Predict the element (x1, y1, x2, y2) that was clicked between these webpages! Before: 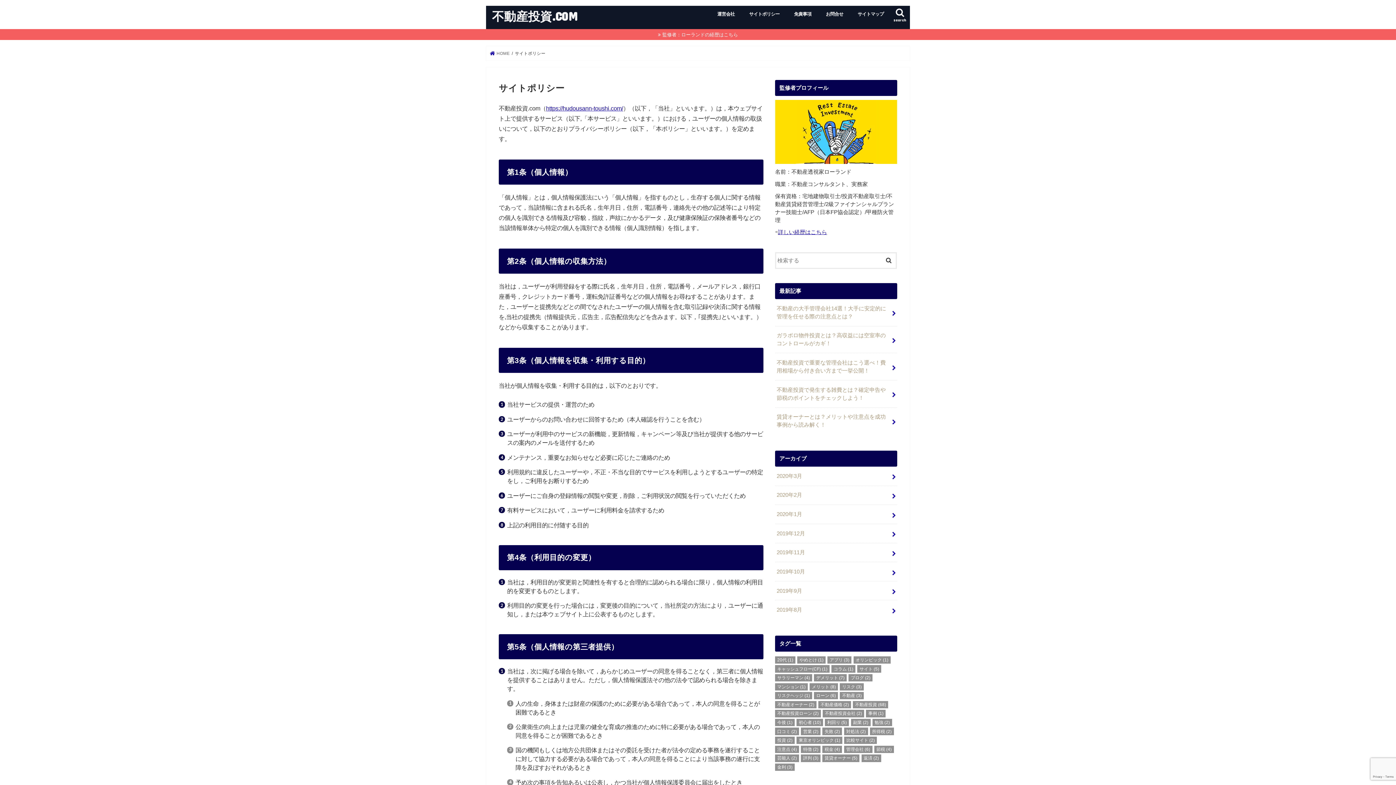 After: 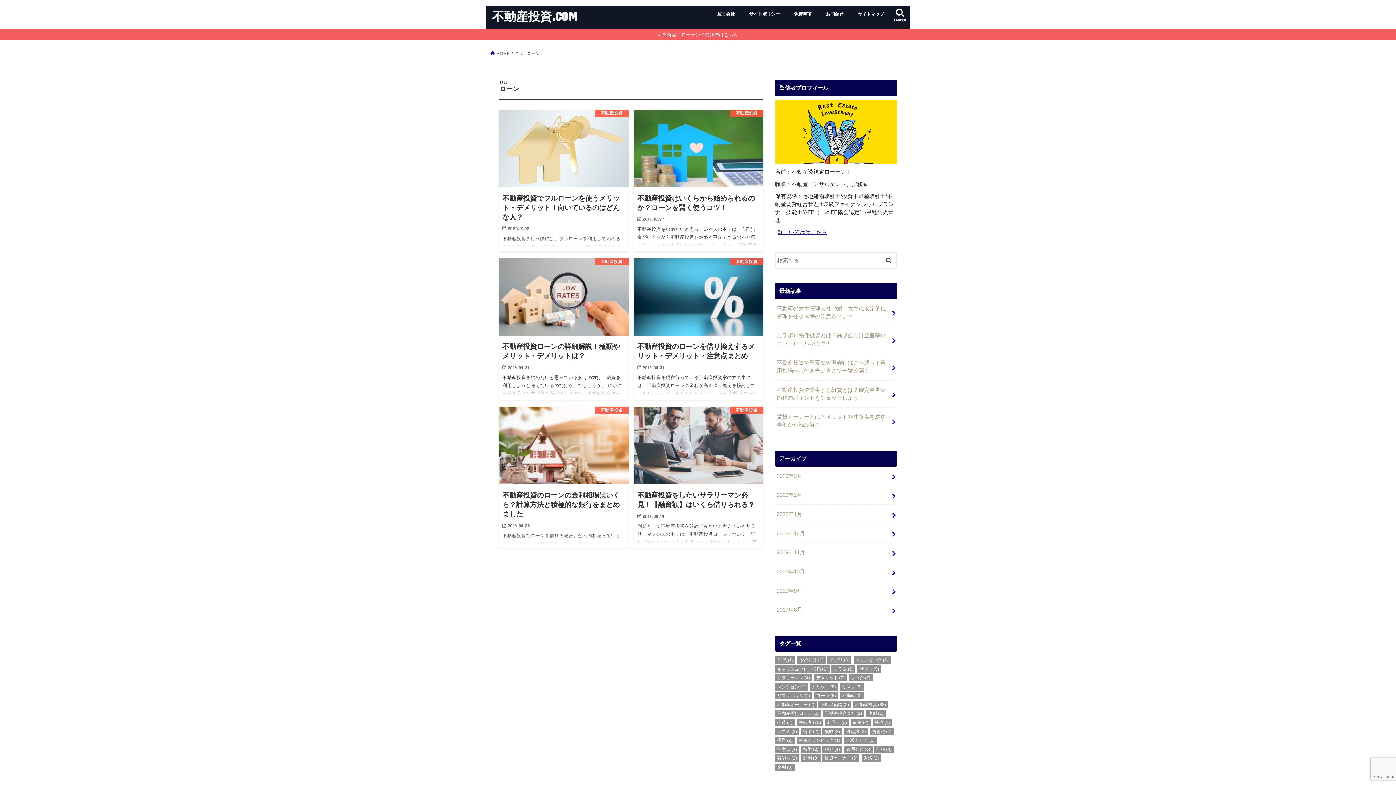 Action: label: ローン (6個の項目) bbox: (814, 692, 838, 699)